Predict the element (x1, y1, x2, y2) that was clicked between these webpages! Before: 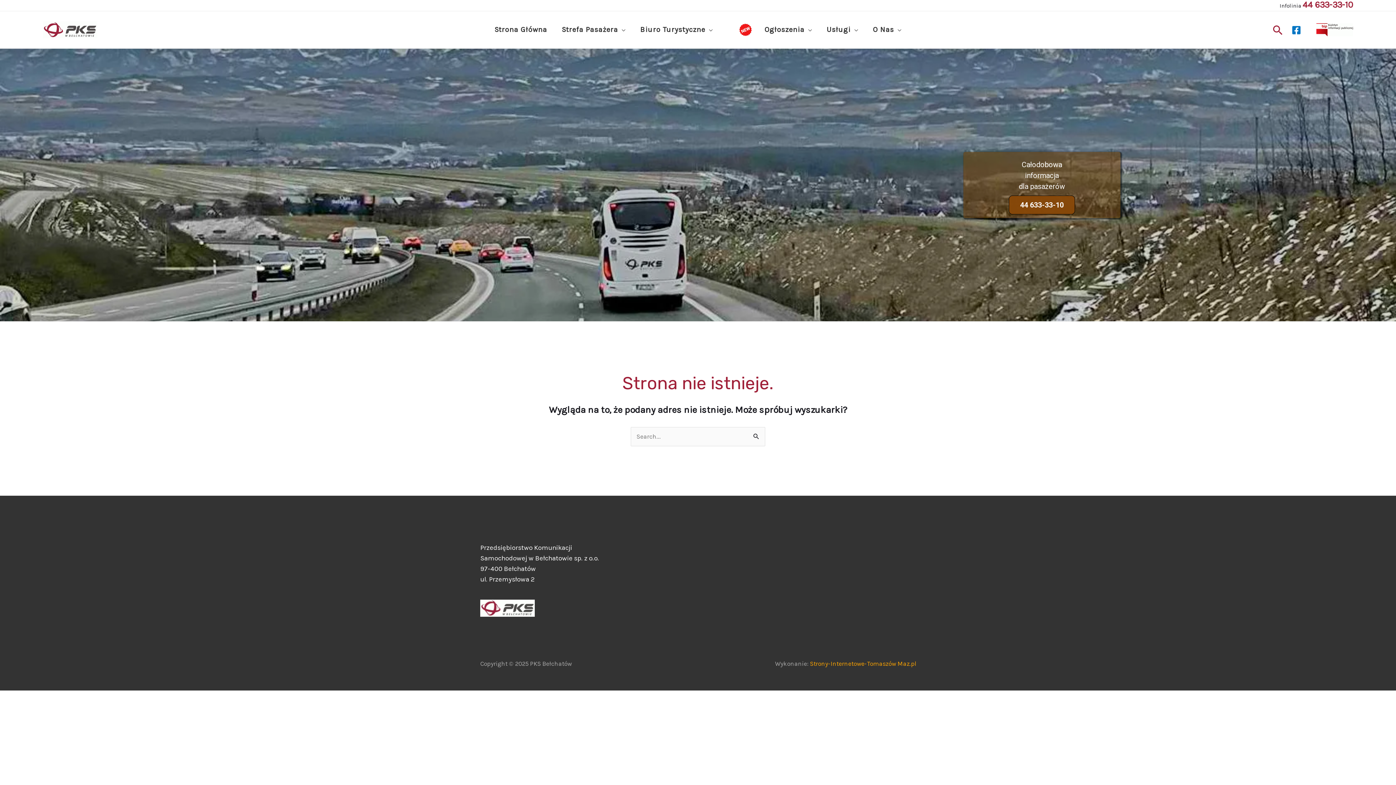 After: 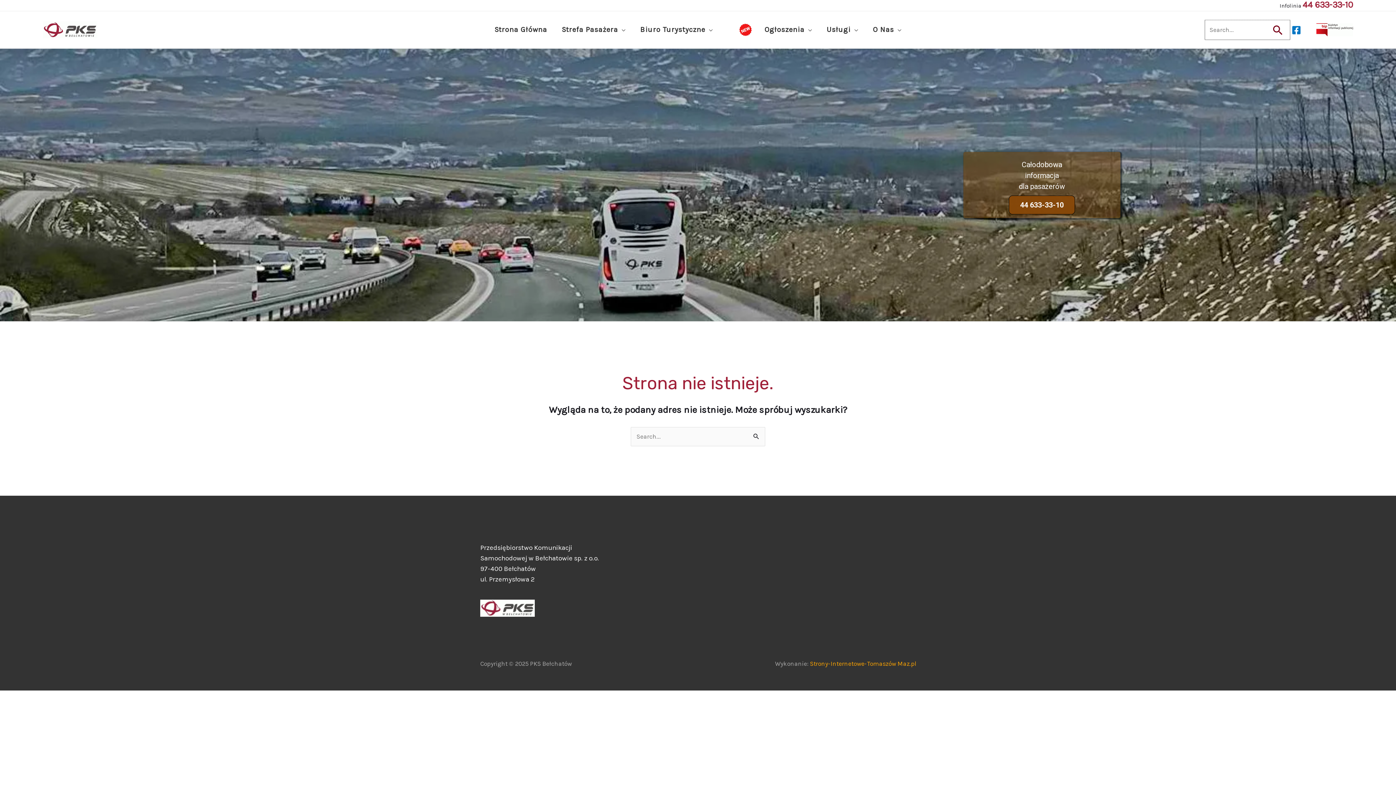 Action: bbox: (1271, 23, 1284, 36) label: Przycisk wyszukaj